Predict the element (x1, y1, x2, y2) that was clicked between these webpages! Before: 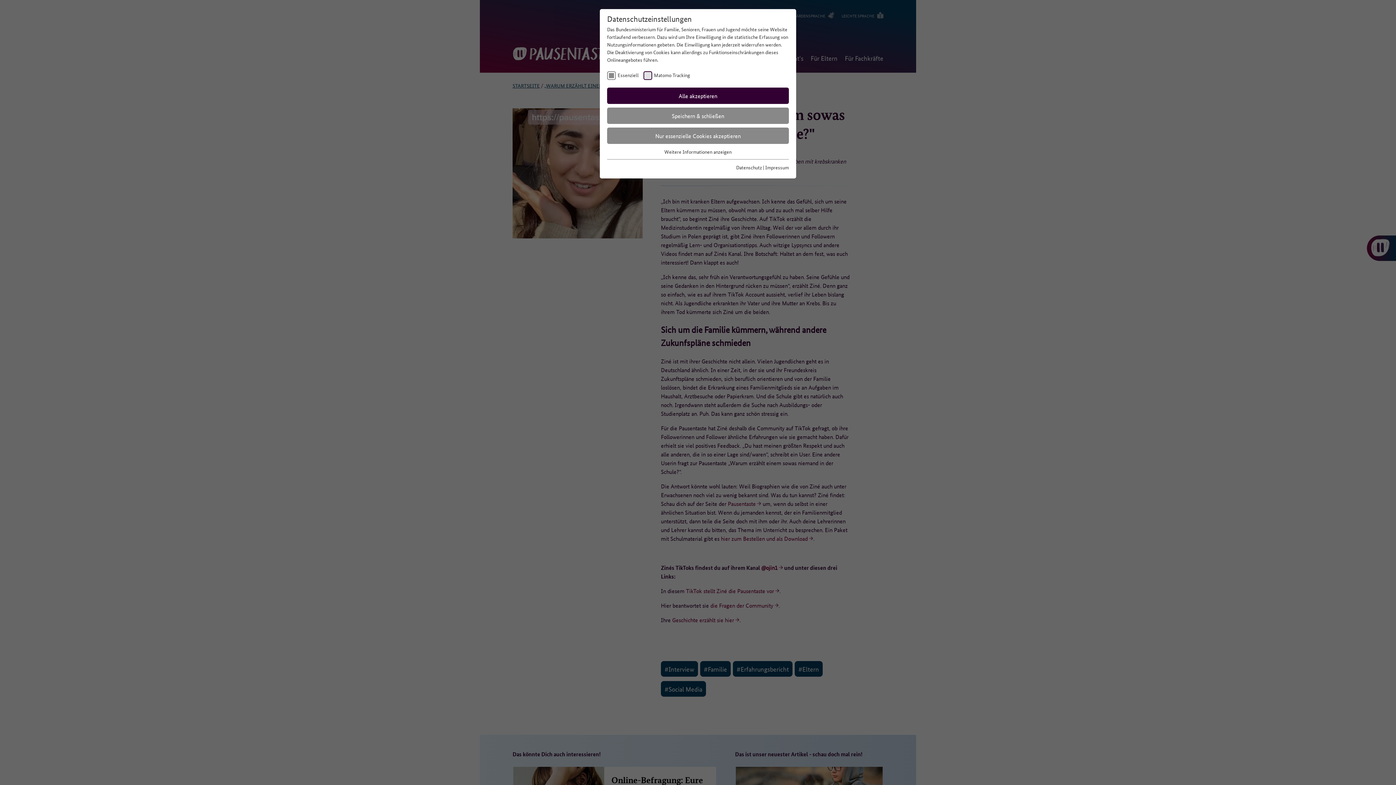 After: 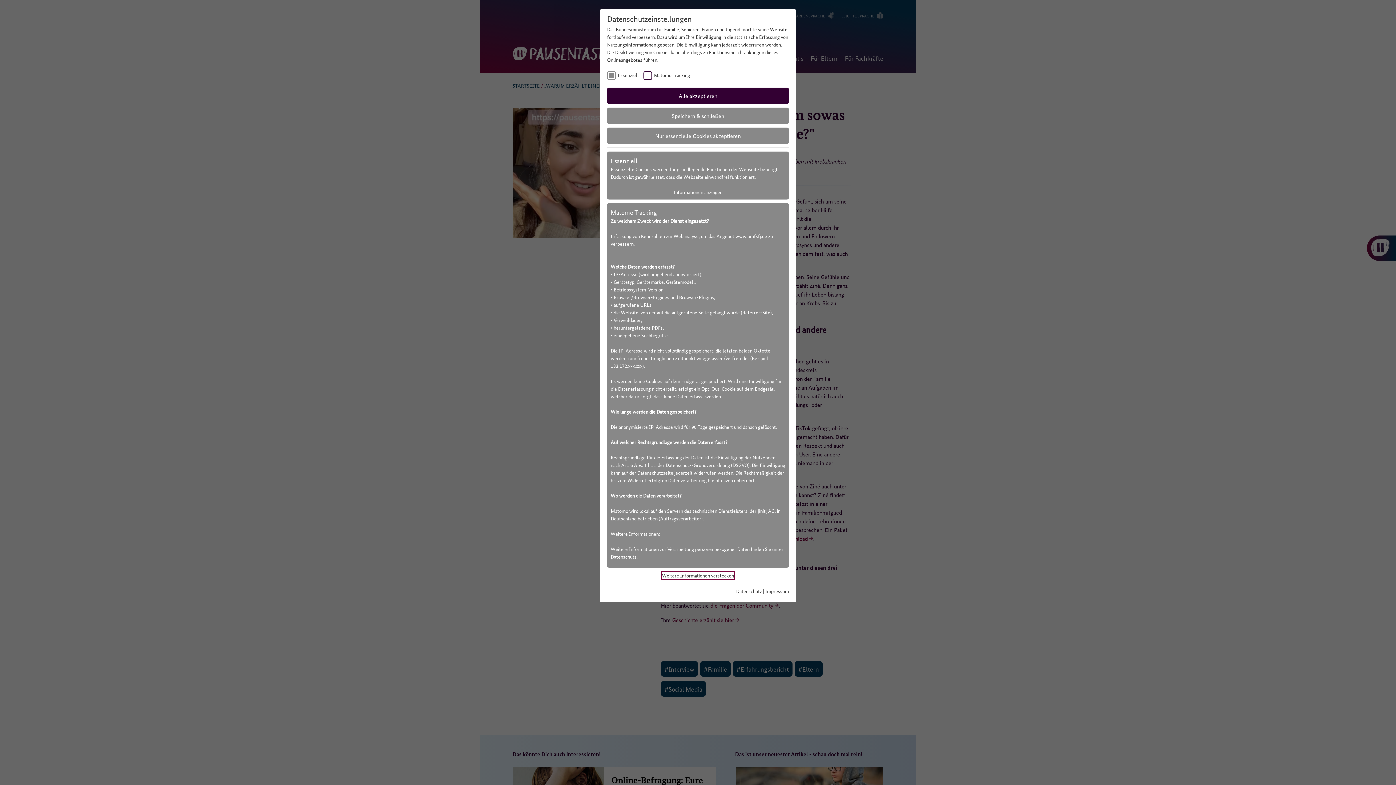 Action: label: Weitere Informationen anzeigen bbox: (664, 147, 731, 155)